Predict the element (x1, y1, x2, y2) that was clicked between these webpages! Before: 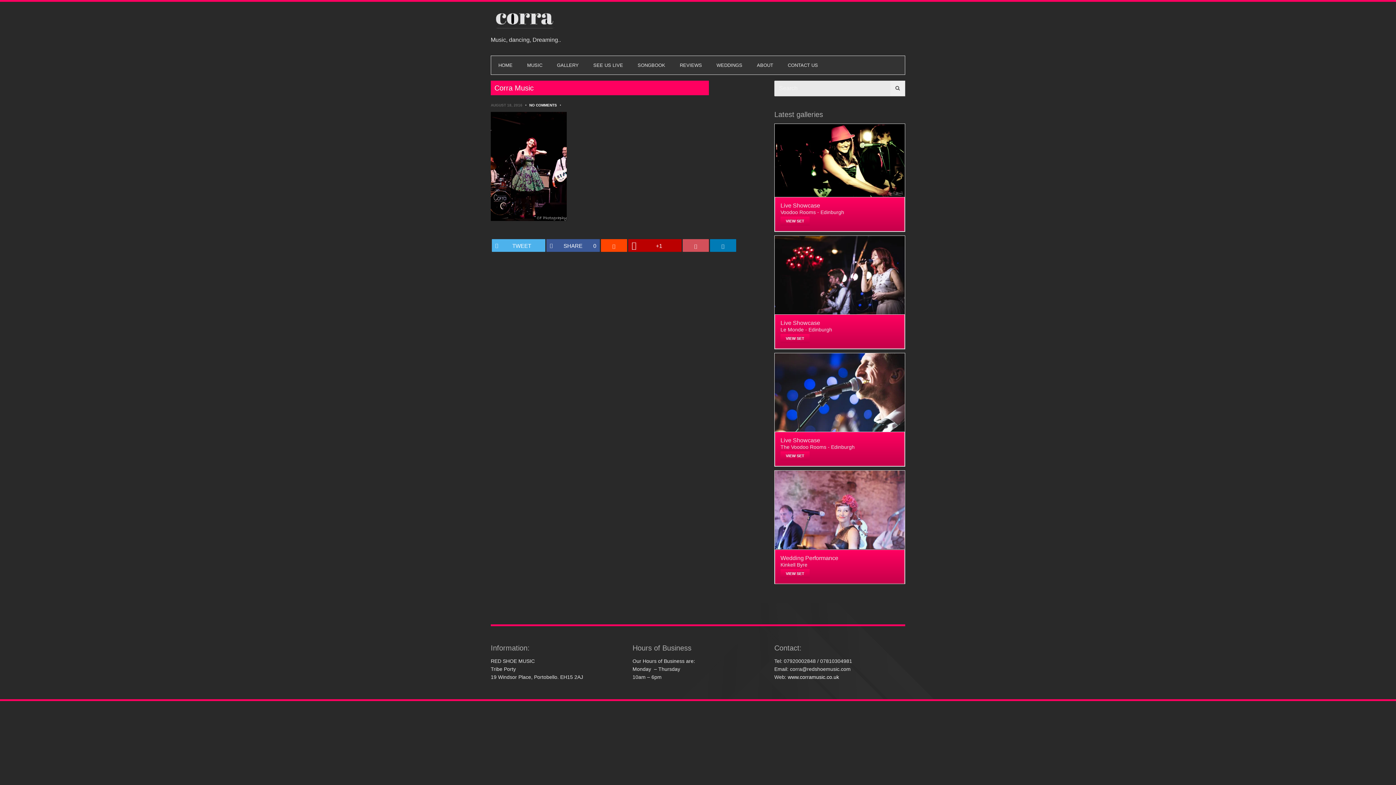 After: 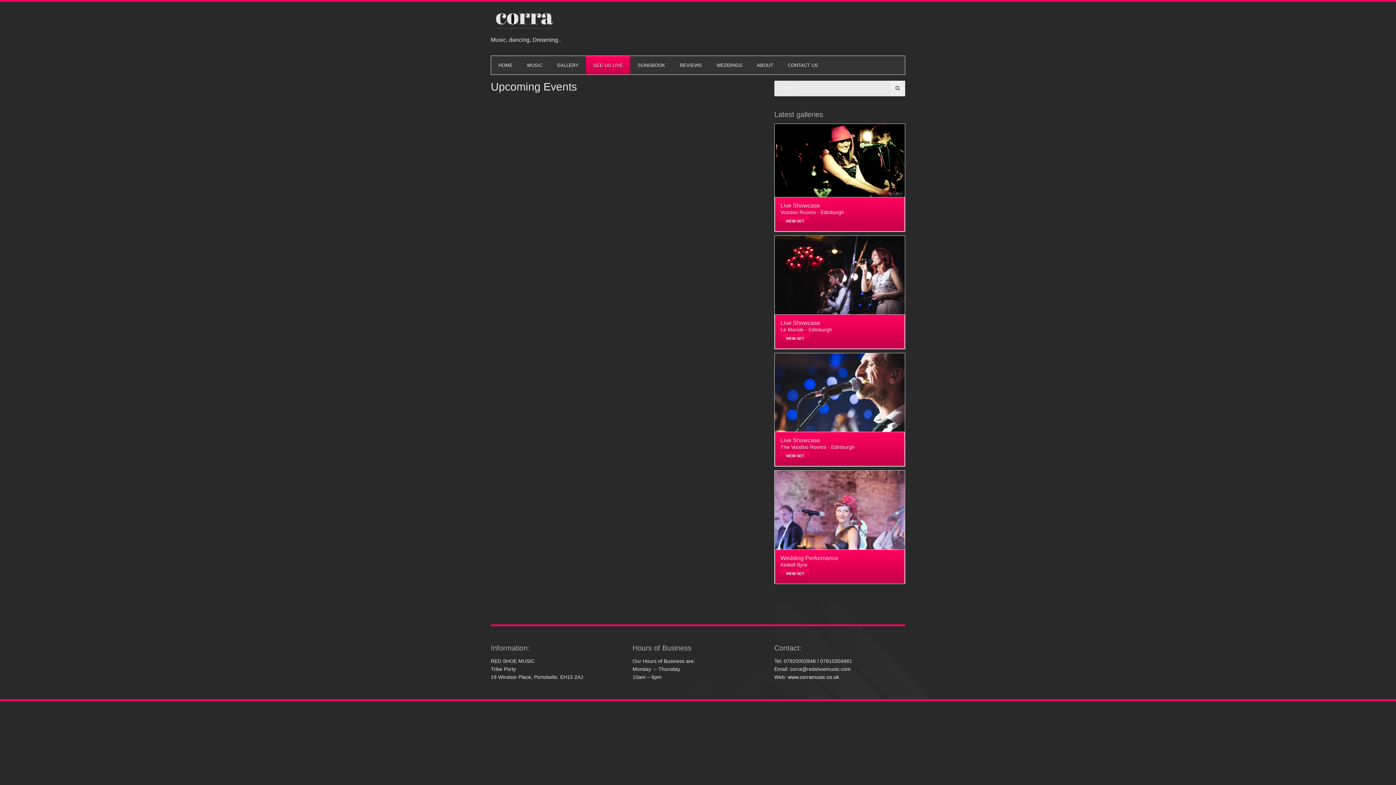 Action: label: SEE US LIVE bbox: (586, 56, 630, 74)